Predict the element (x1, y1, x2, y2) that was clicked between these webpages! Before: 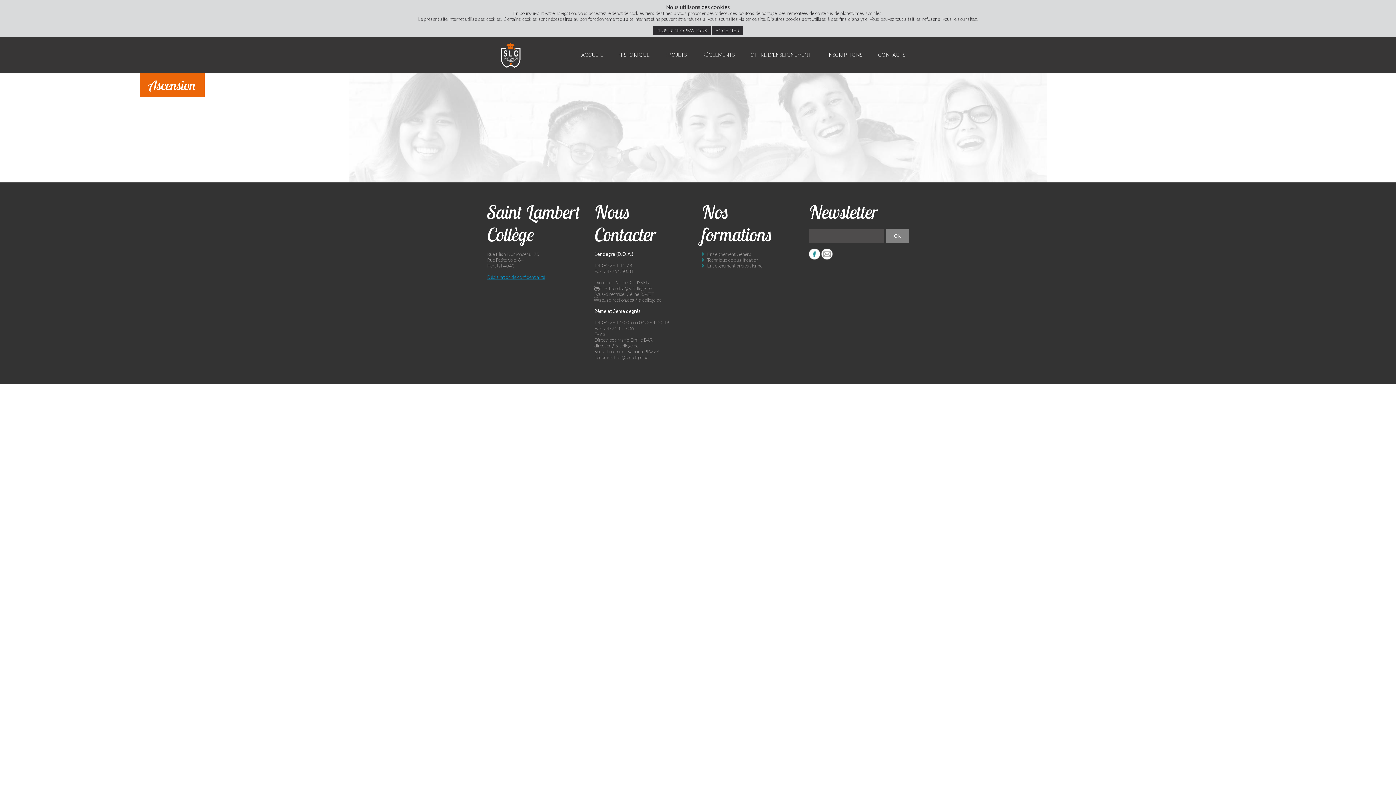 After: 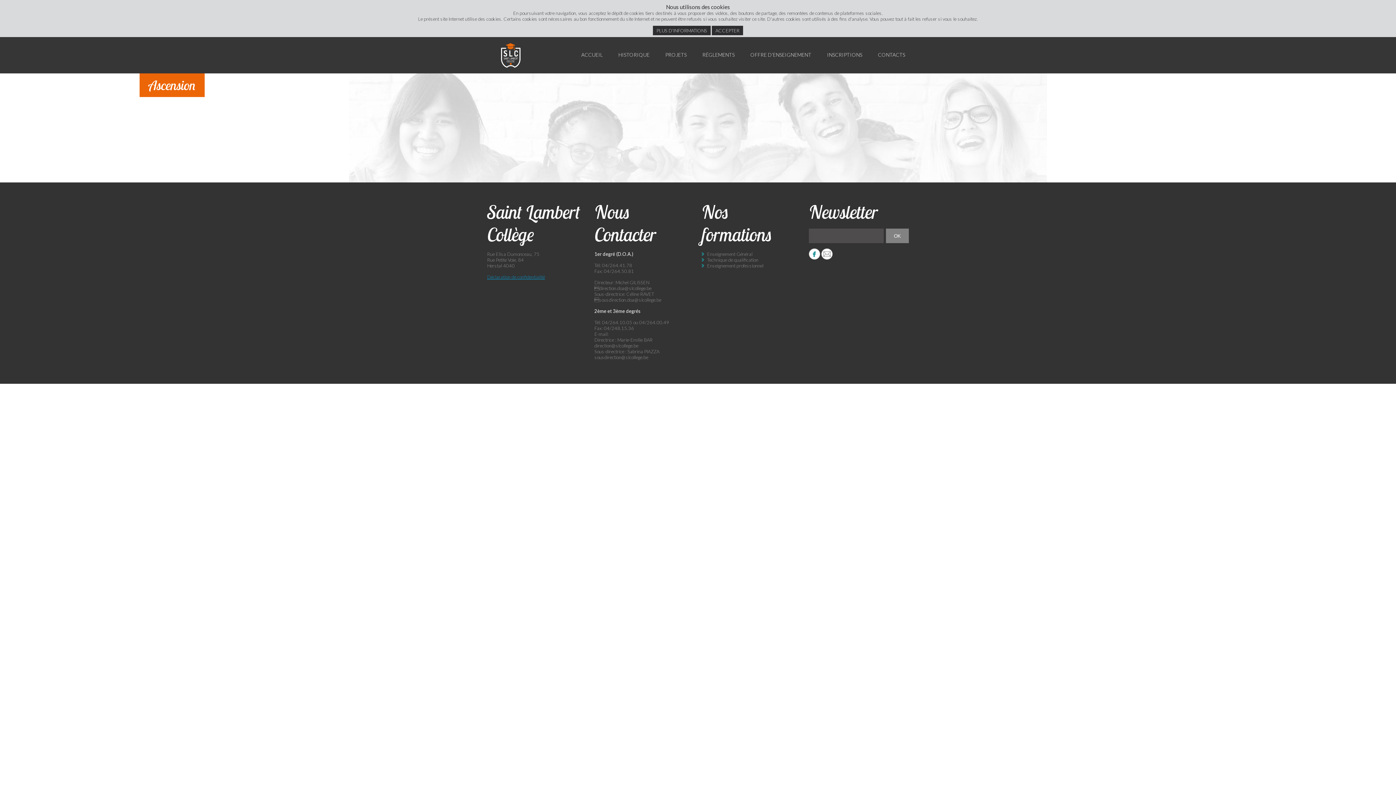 Action: bbox: (809, 254, 820, 260)